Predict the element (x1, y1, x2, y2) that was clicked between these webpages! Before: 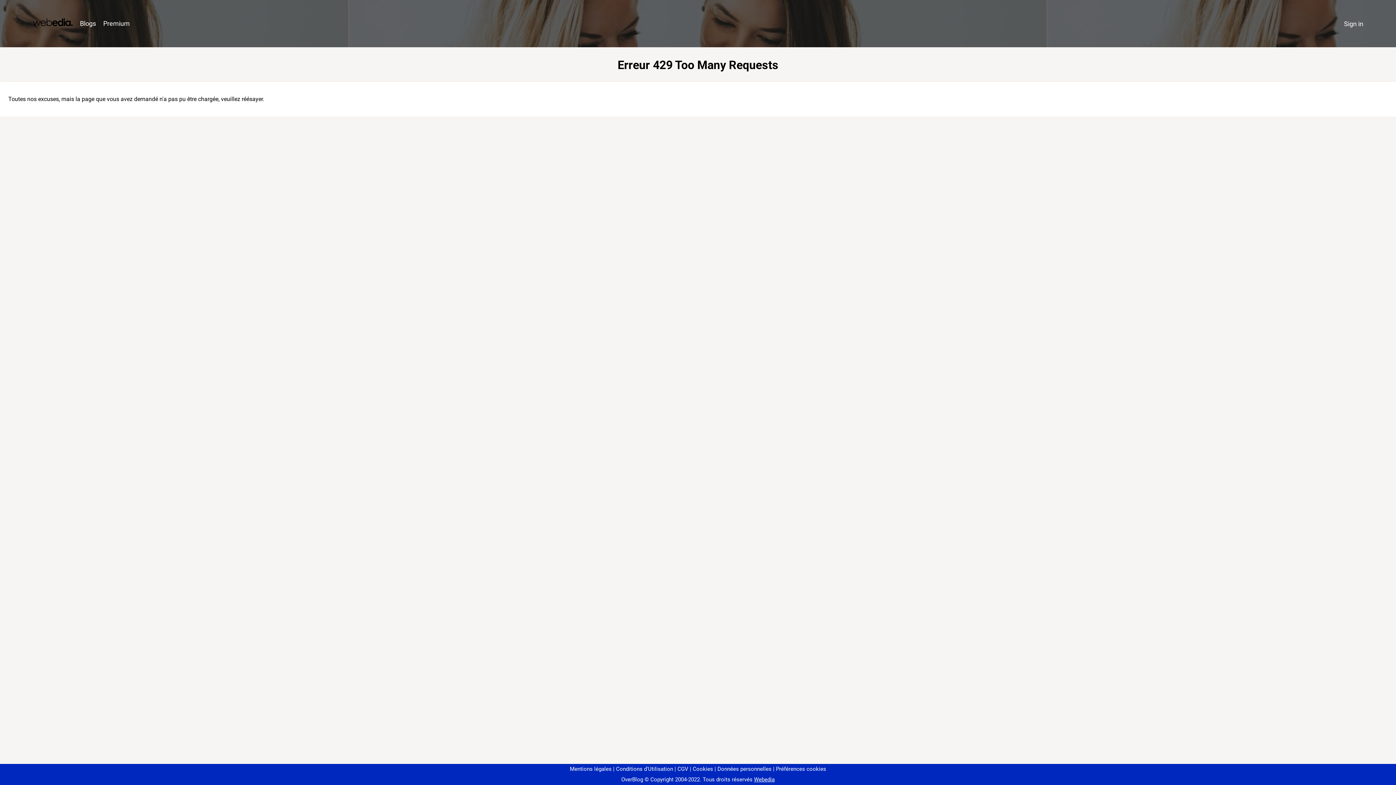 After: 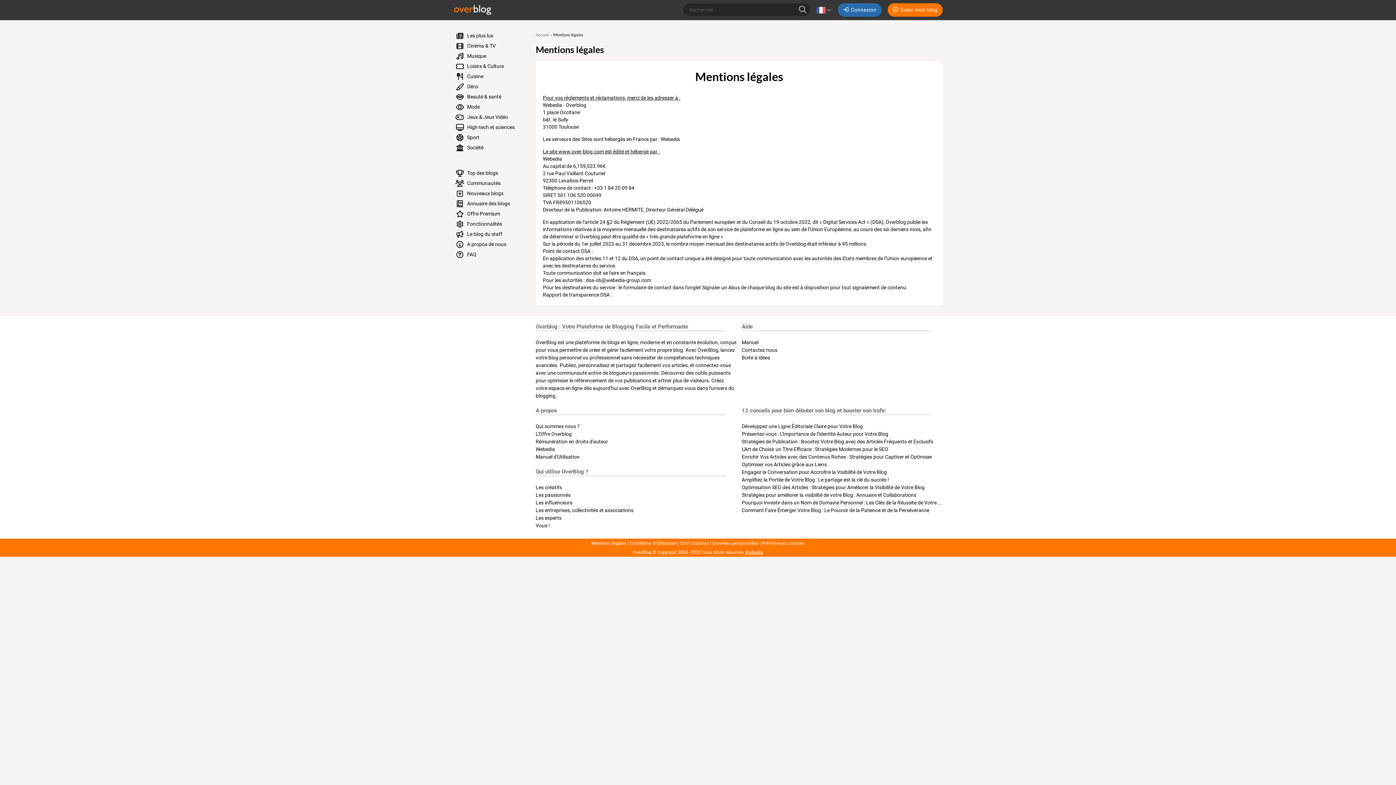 Action: bbox: (570, 766, 611, 772) label: Mentions légales